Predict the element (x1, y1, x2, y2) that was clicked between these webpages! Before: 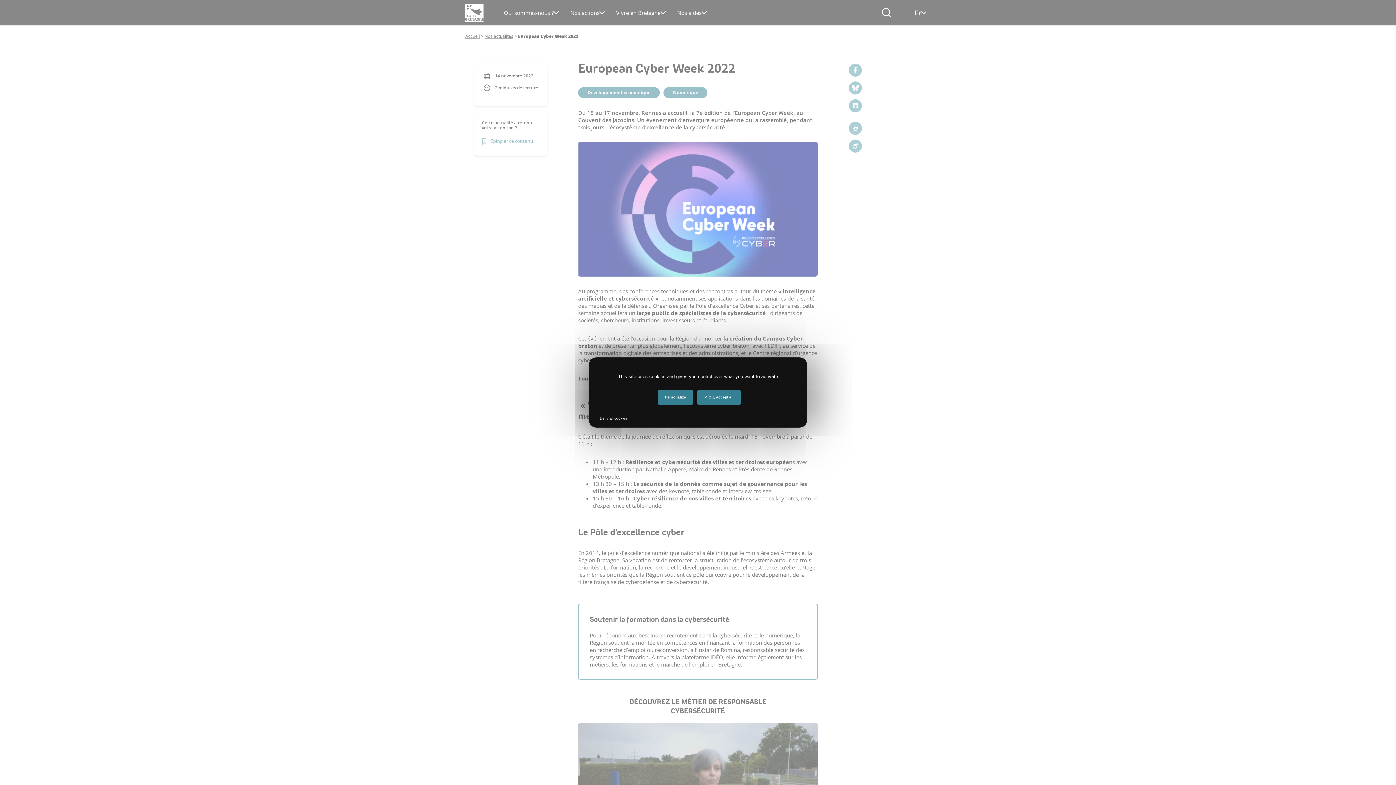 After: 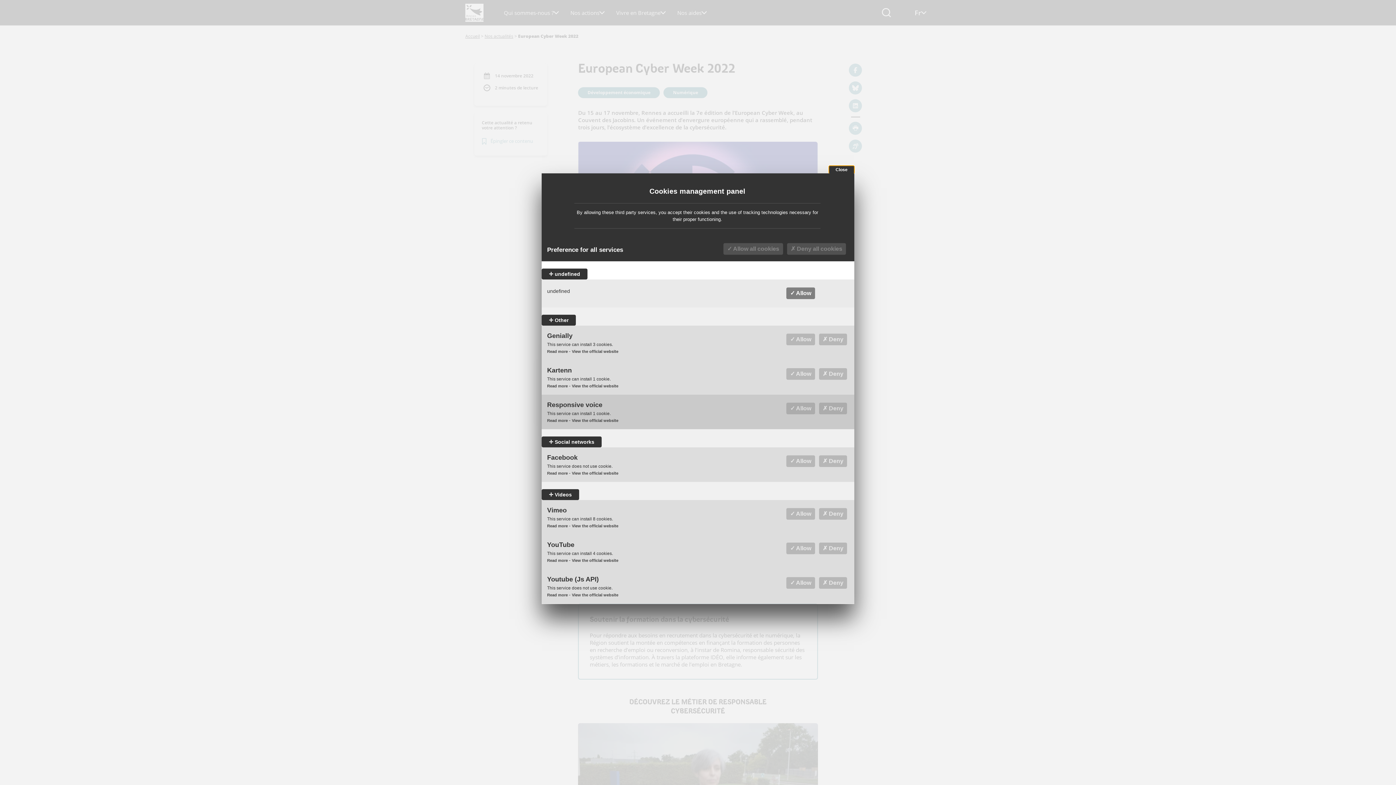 Action: label: Personalize bbox: (657, 390, 693, 404)